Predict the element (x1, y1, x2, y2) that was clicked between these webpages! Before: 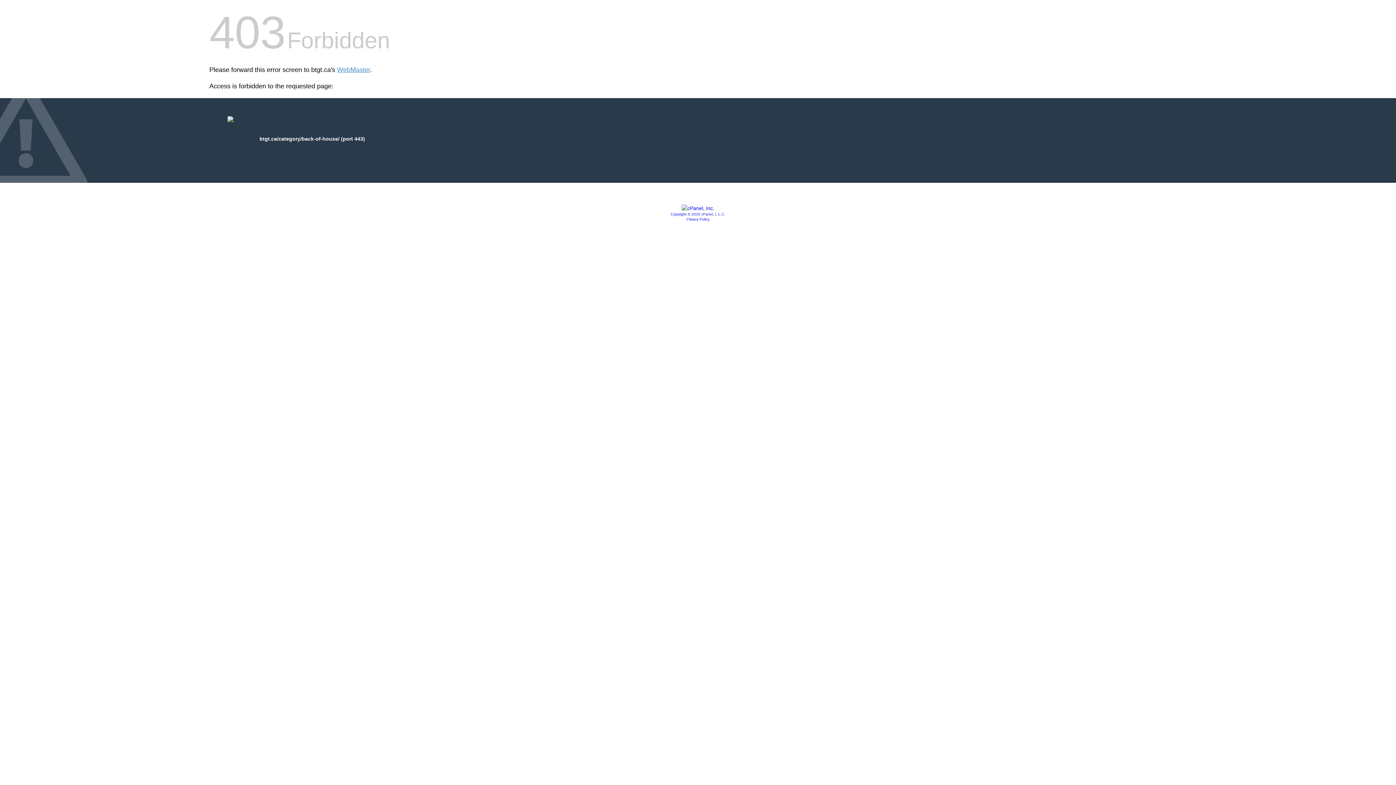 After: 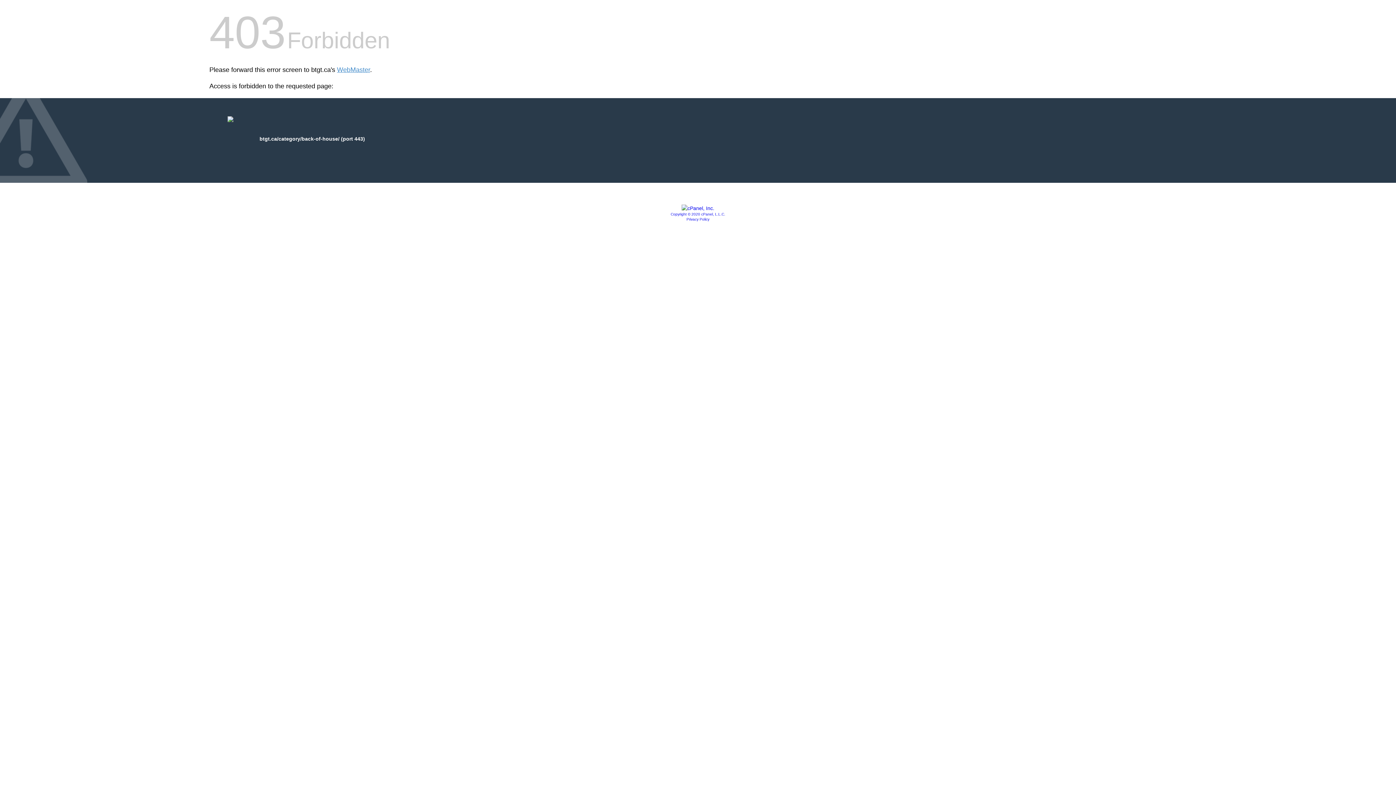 Action: bbox: (681, 205, 714, 211)